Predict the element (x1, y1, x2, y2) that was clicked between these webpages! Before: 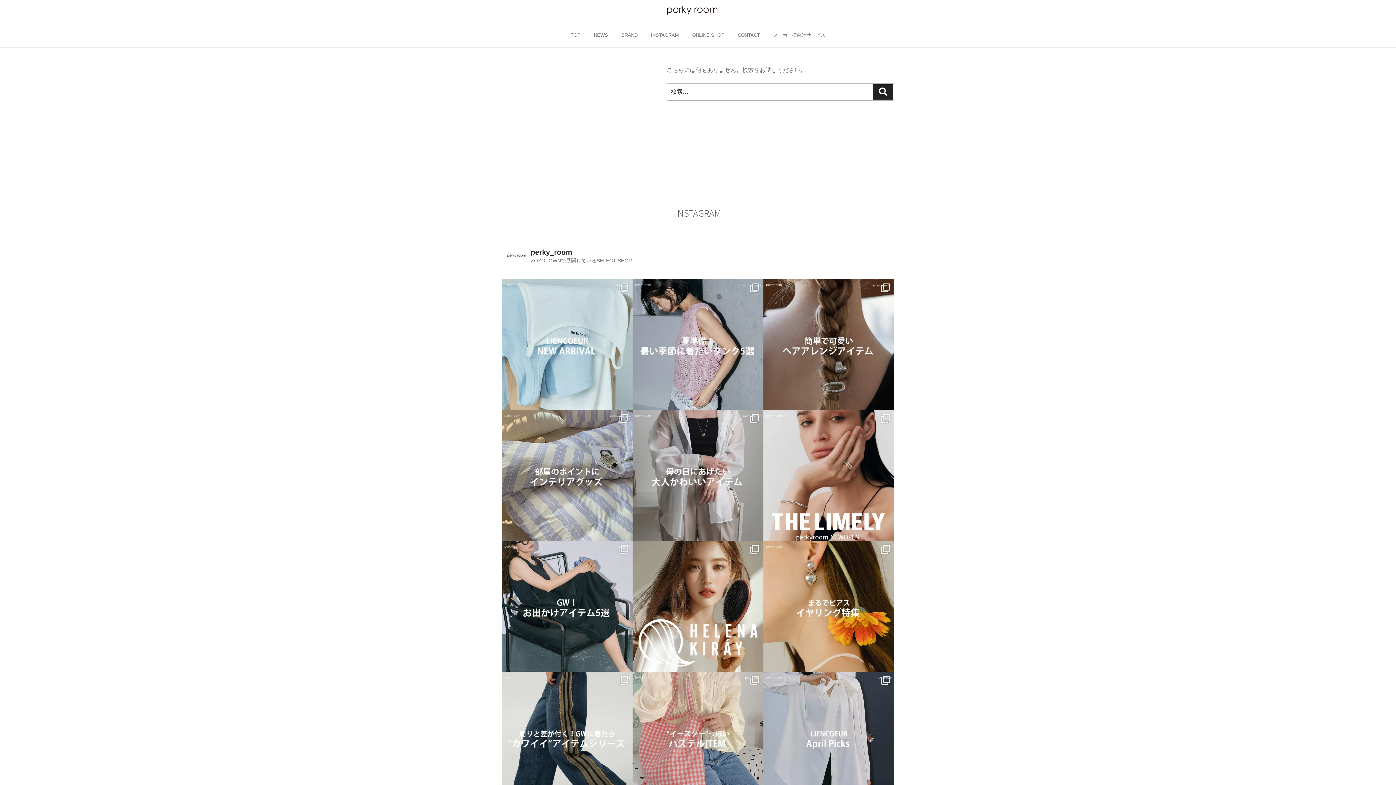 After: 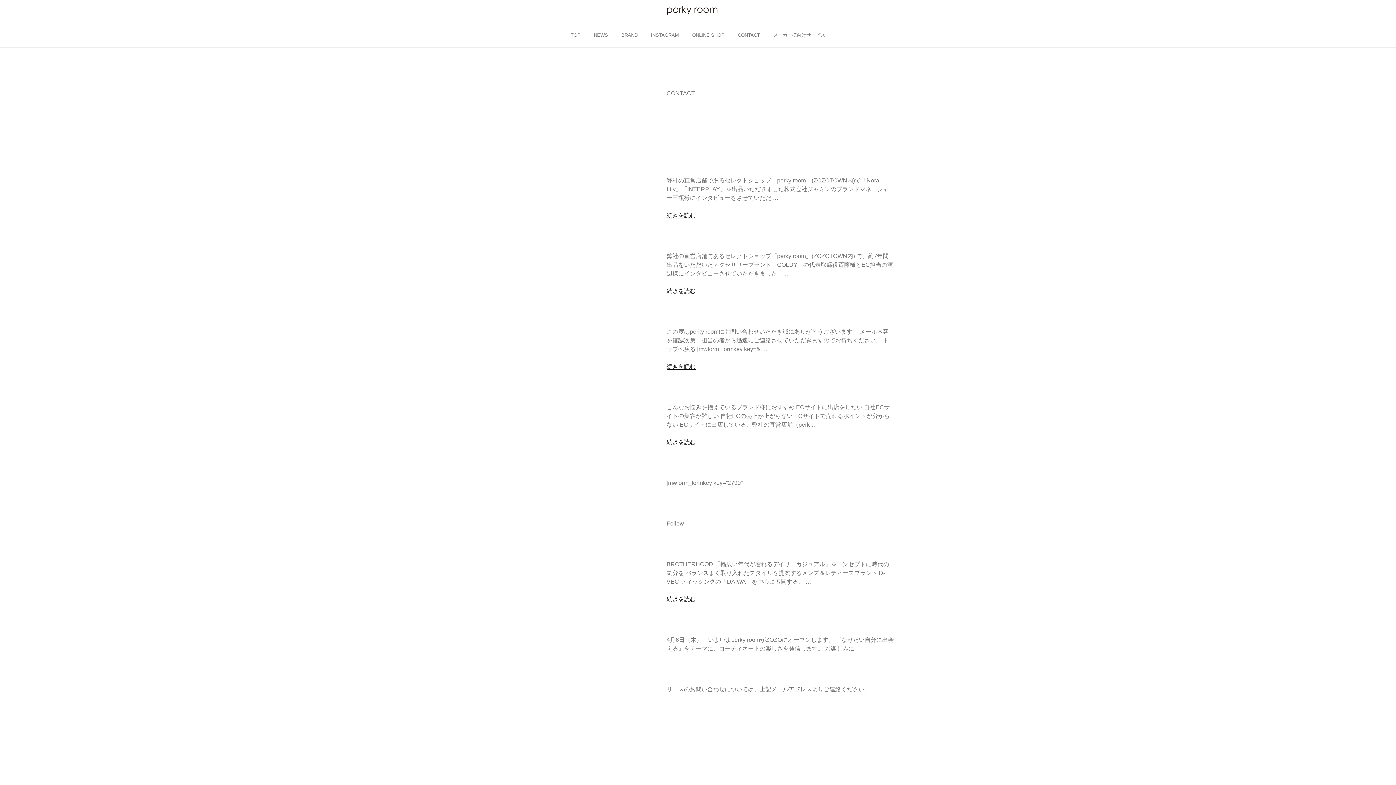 Action: label: 検索 bbox: (873, 84, 893, 99)